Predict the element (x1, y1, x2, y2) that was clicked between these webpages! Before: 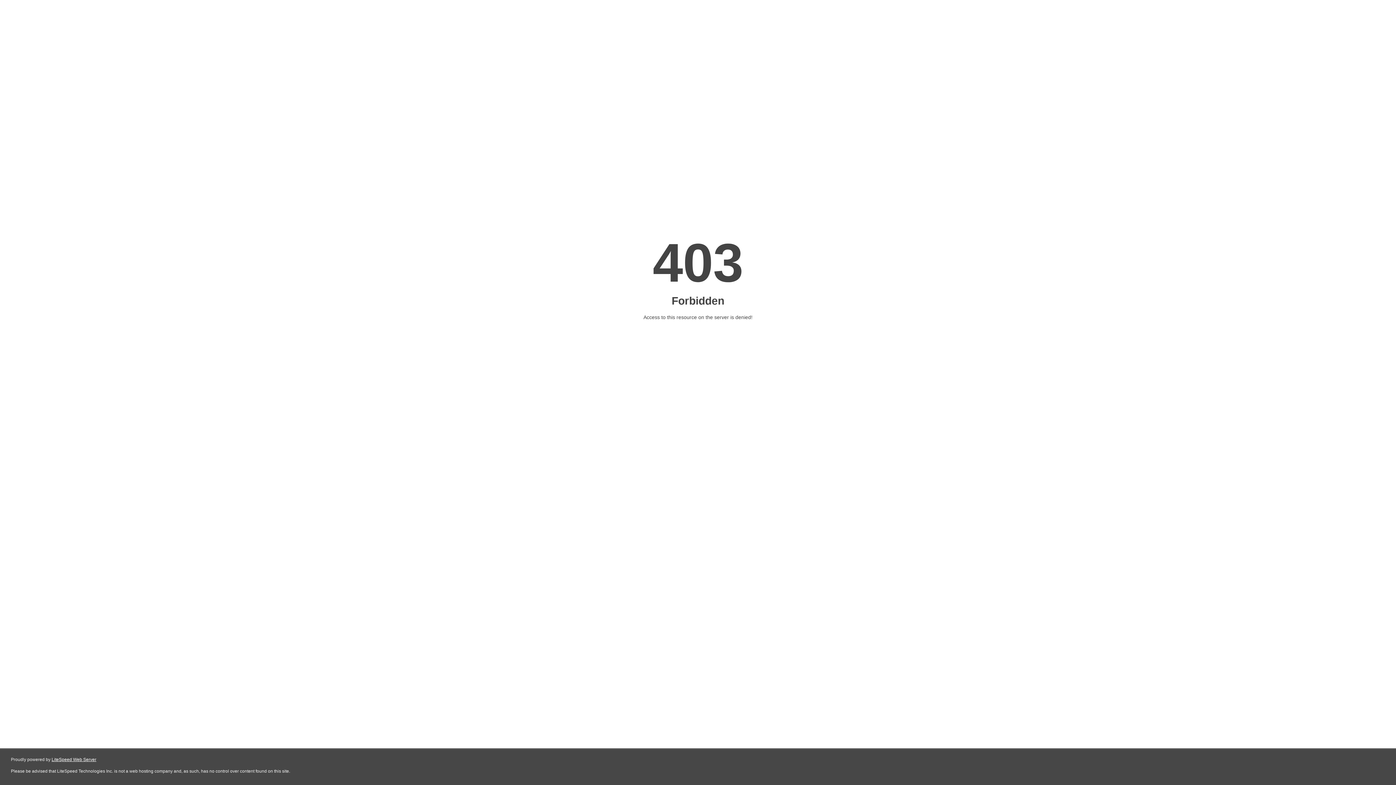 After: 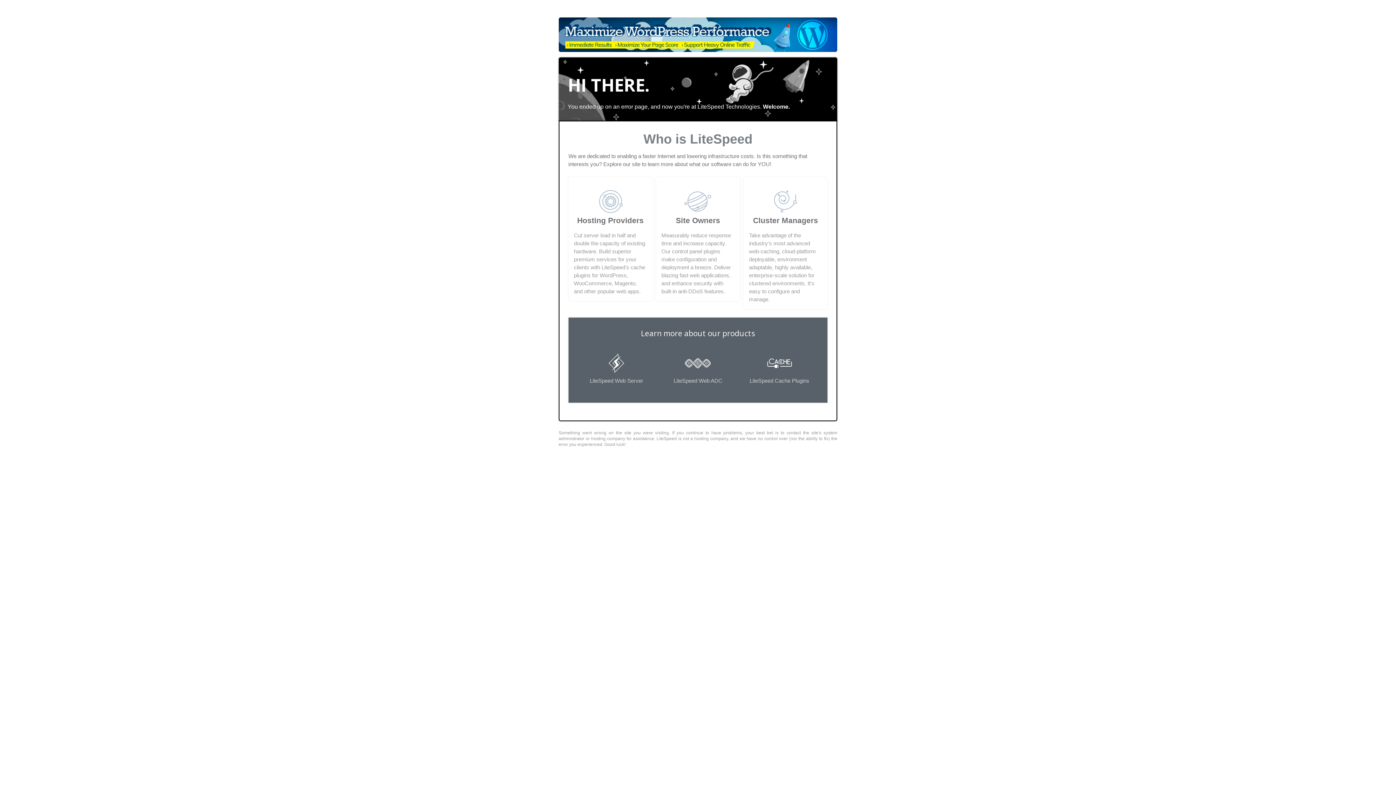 Action: bbox: (51, 757, 96, 762) label: LiteSpeed Web Server